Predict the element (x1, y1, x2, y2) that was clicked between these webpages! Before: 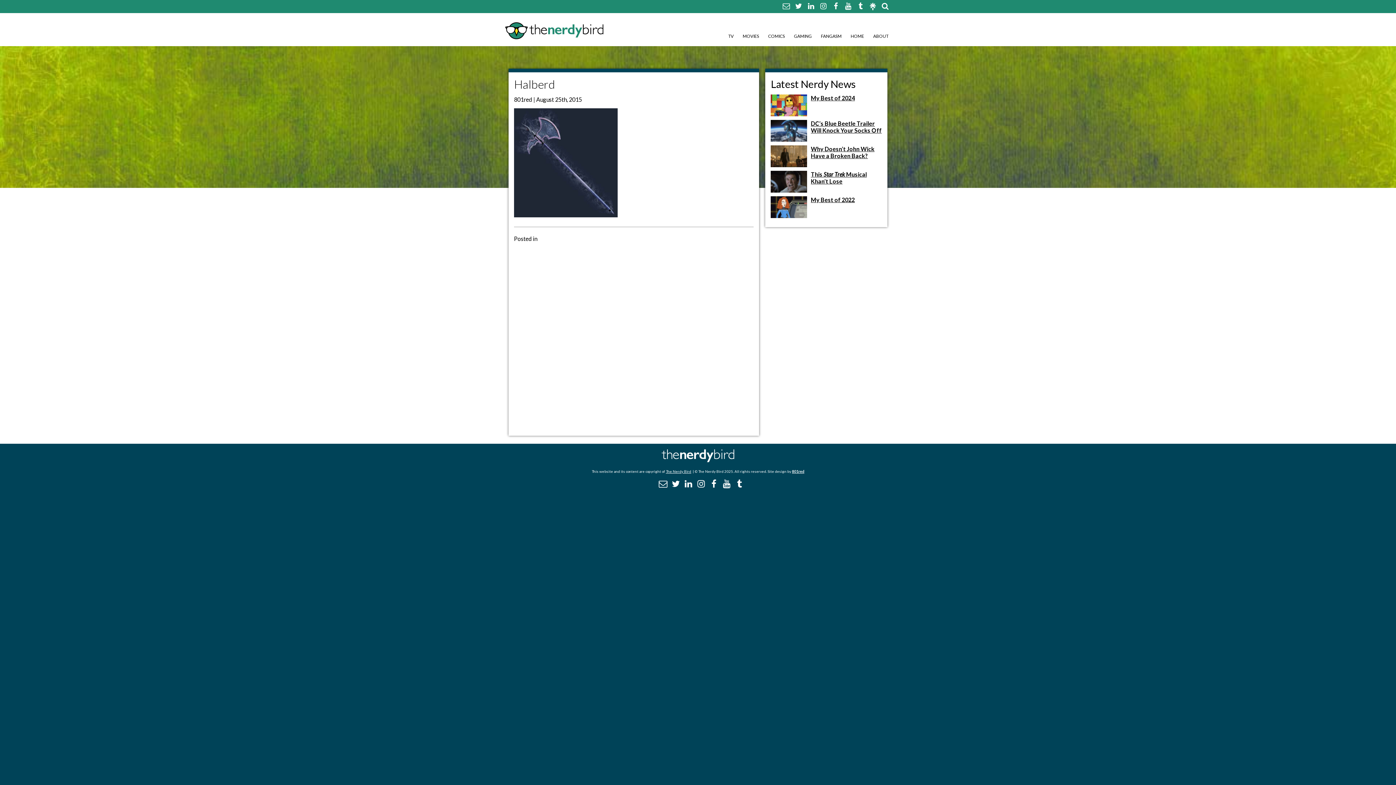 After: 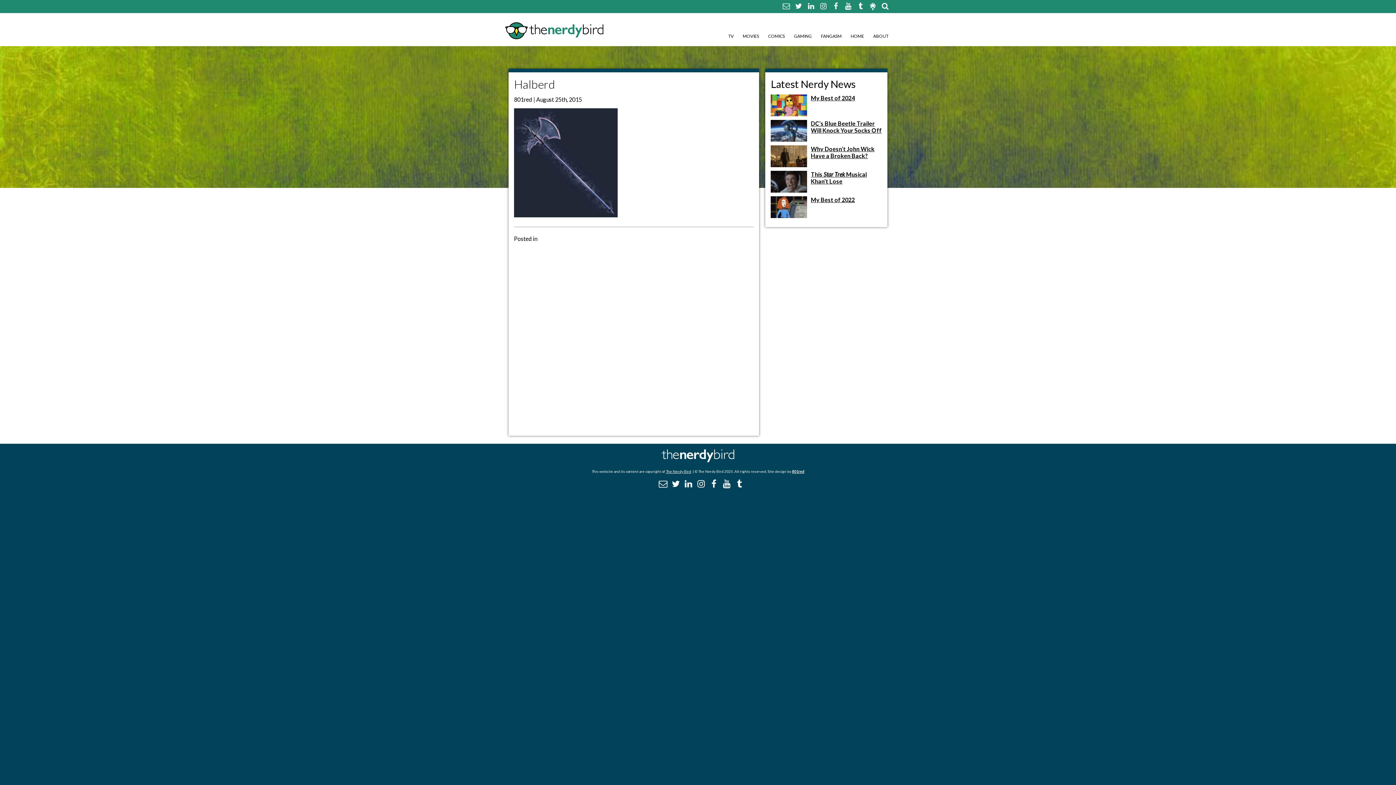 Action: bbox: (683, 479, 690, 488)